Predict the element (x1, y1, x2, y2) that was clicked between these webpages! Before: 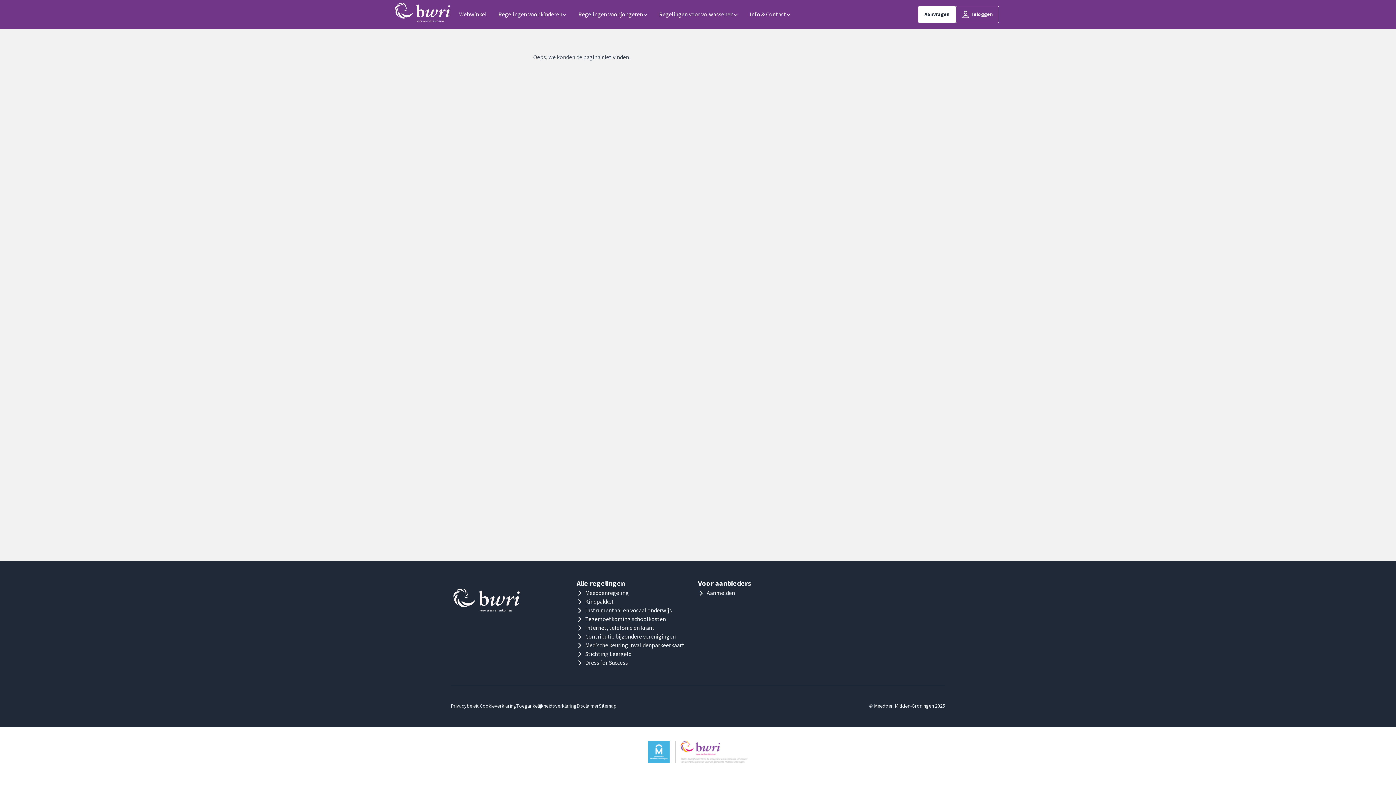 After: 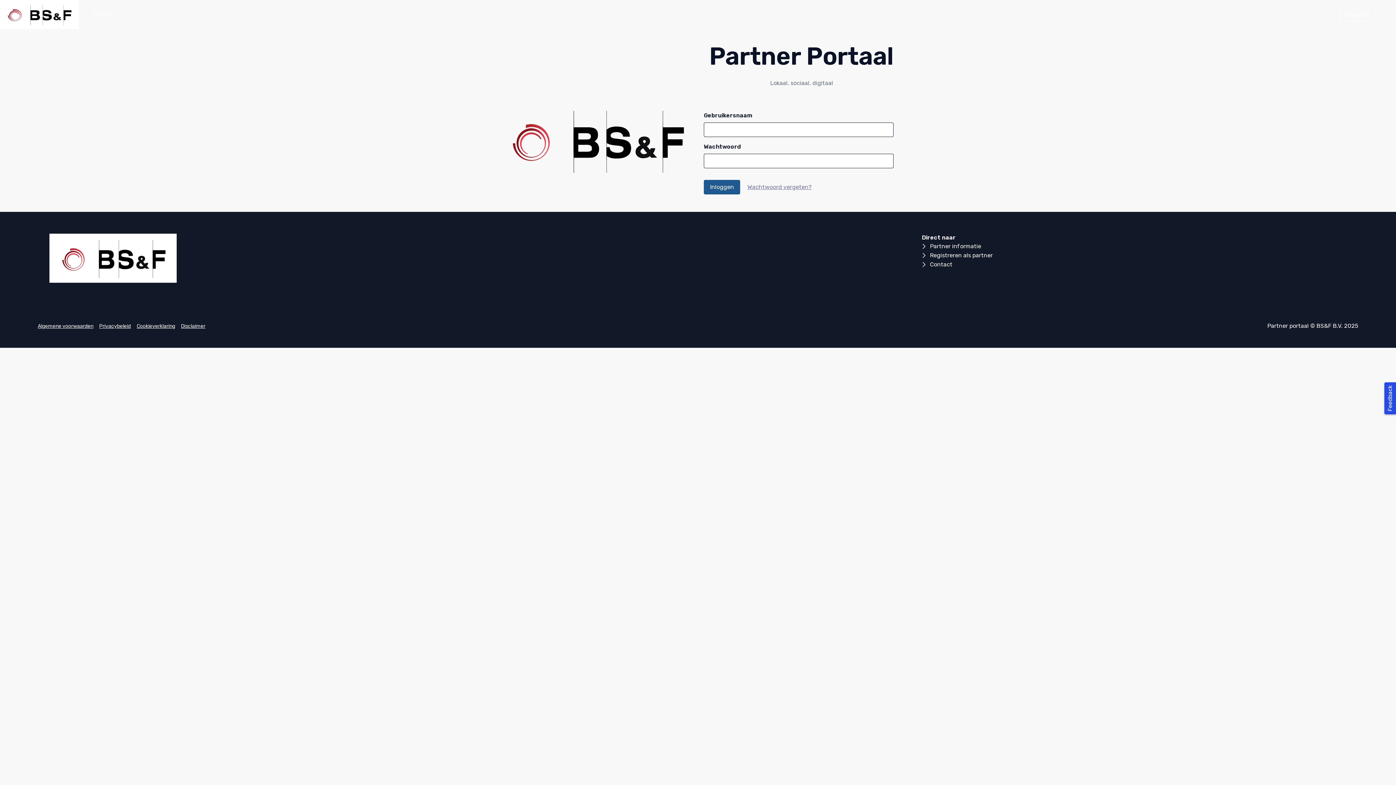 Action: bbox: (698, 589, 819, 597) label: Aanmelden